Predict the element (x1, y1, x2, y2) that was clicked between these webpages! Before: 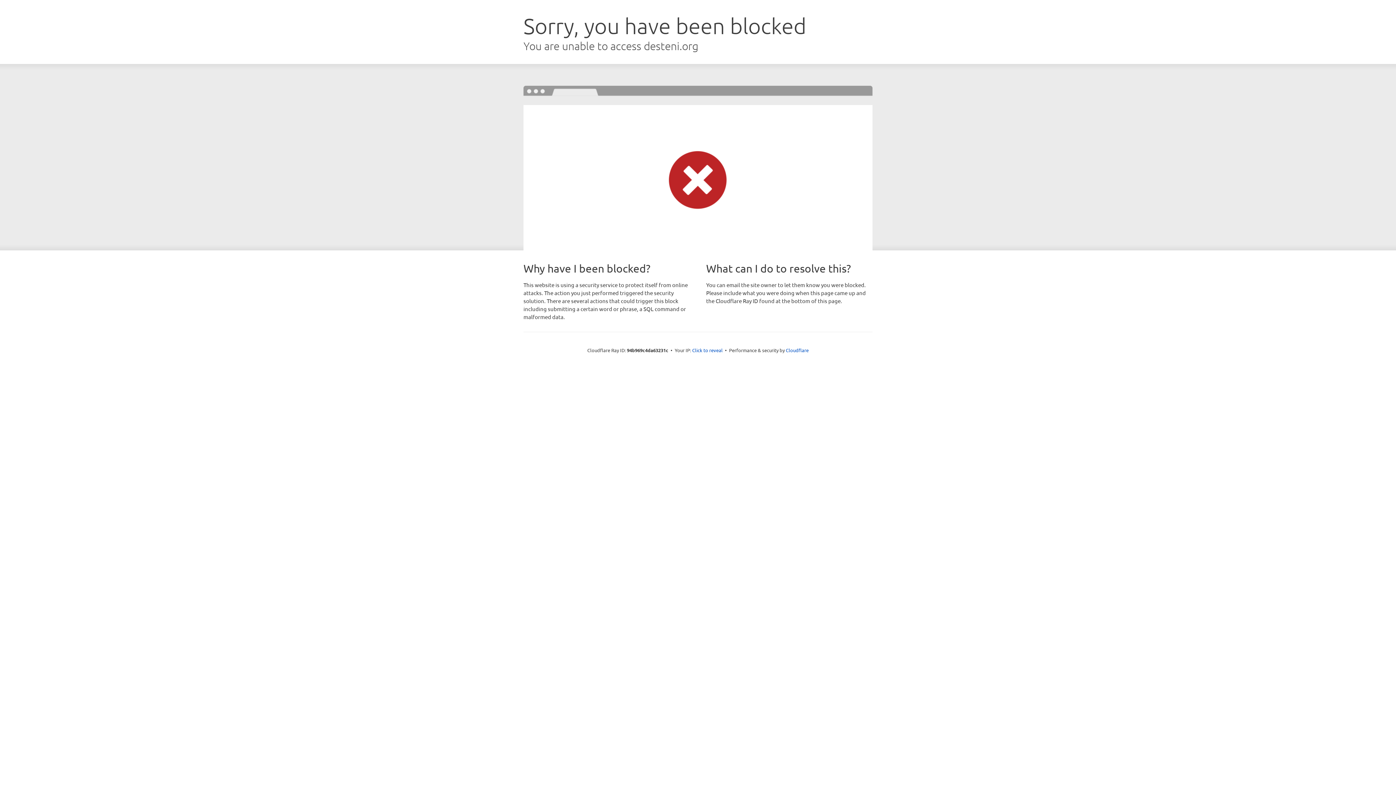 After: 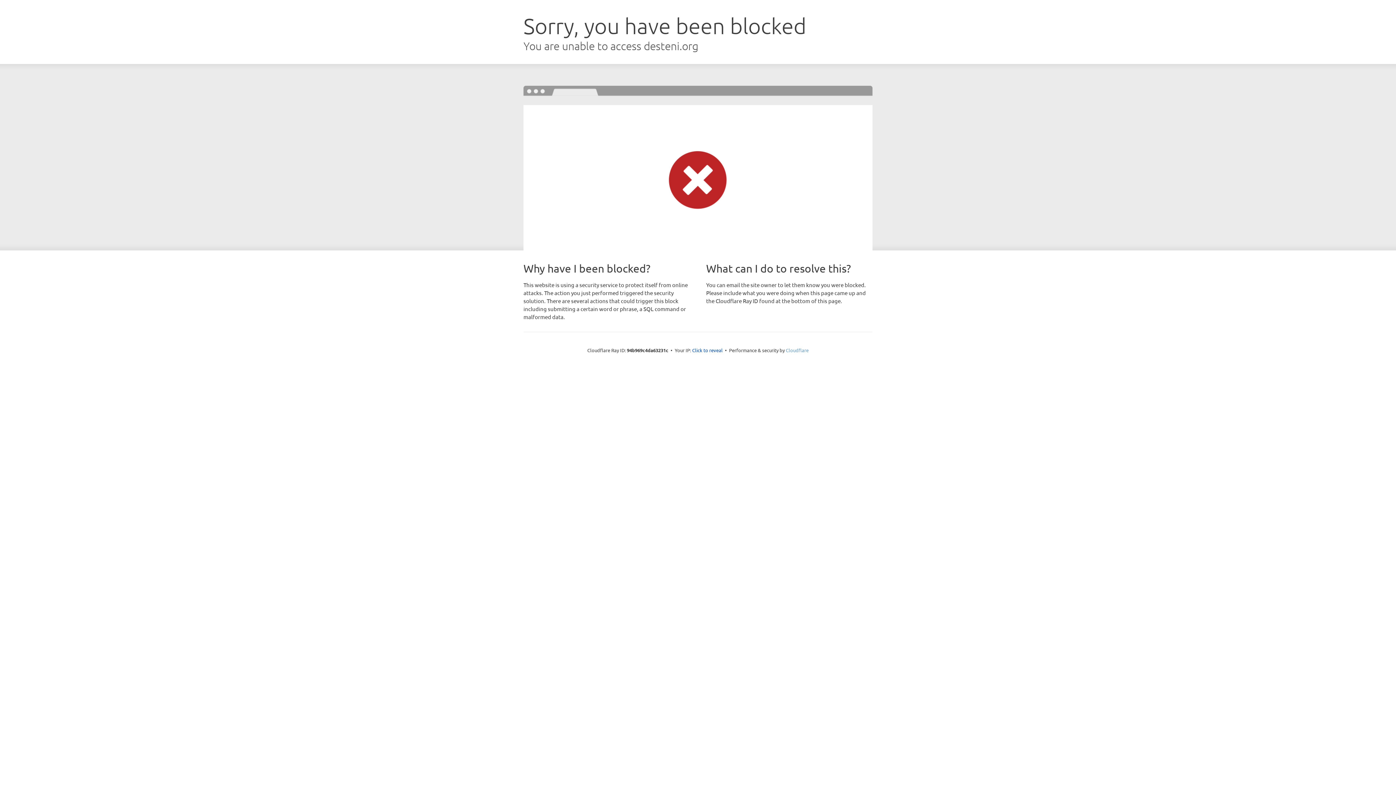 Action: label: Cloudflare bbox: (786, 347, 808, 353)